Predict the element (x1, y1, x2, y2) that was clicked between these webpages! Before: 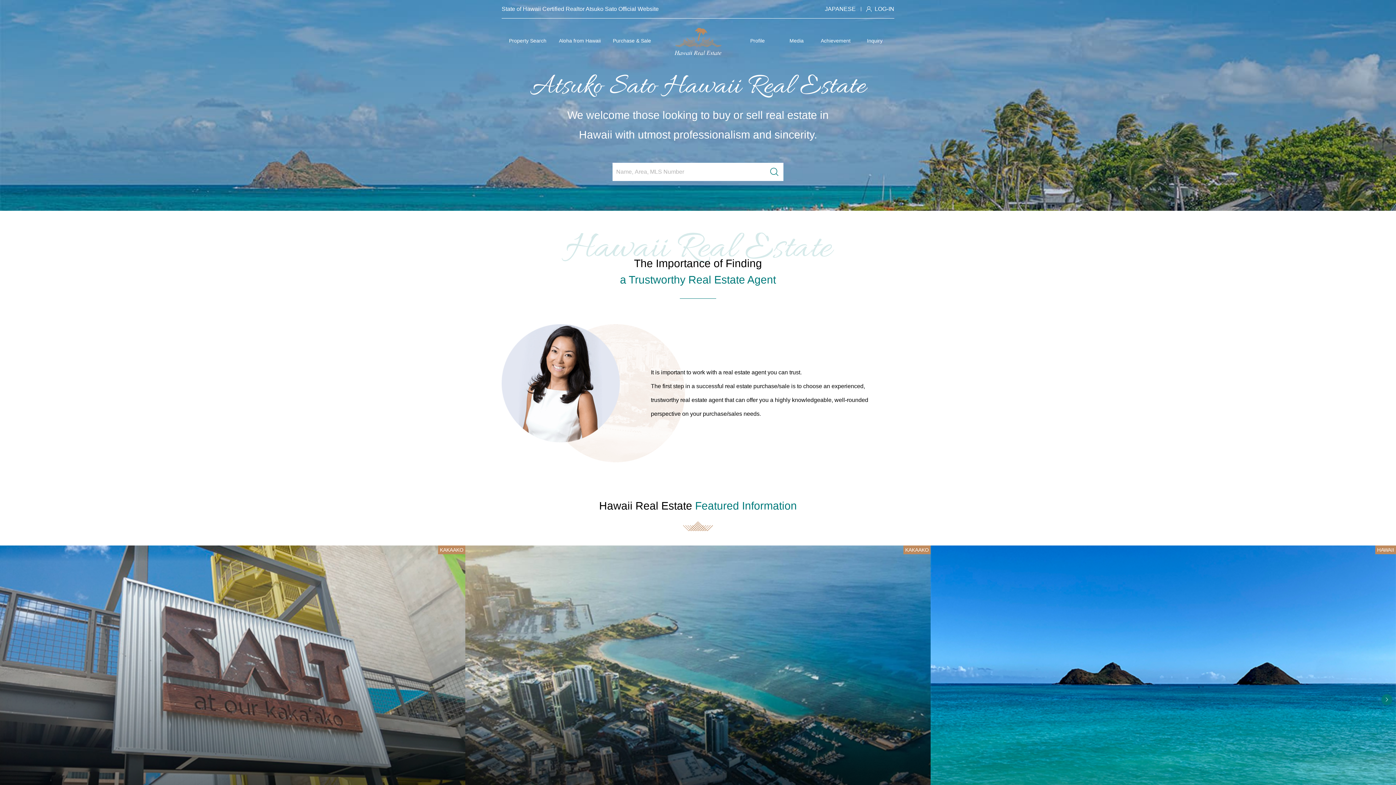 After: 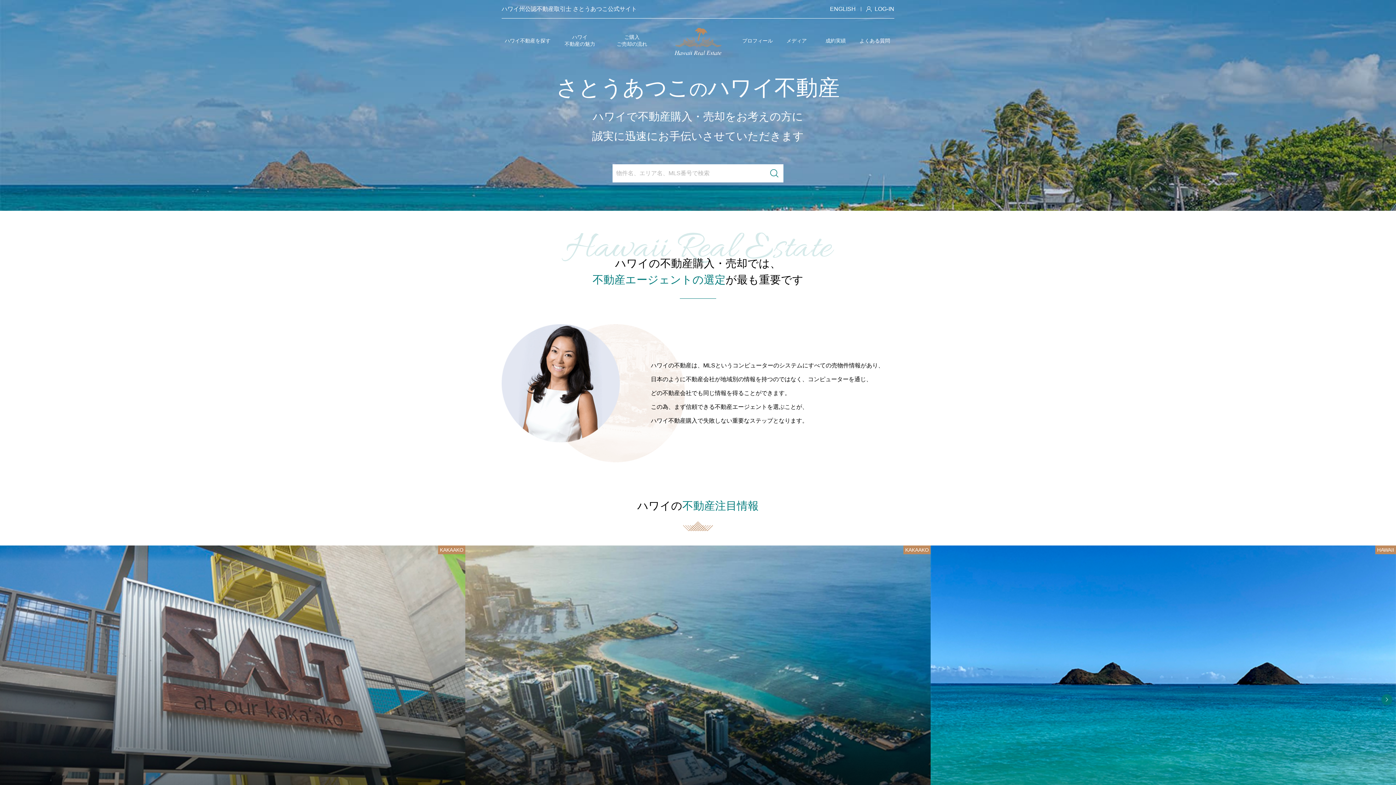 Action: label: JAPANESE bbox: (825, 5, 856, 12)